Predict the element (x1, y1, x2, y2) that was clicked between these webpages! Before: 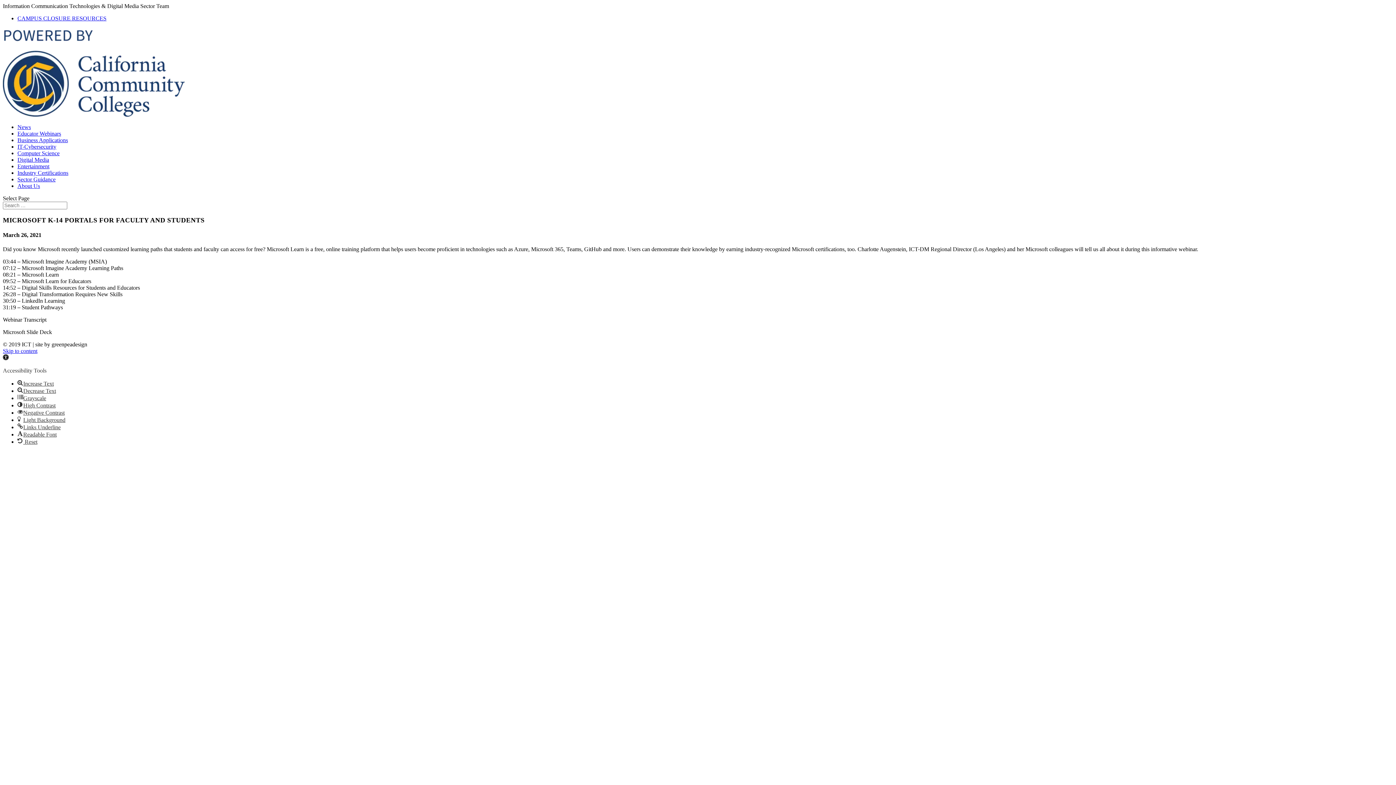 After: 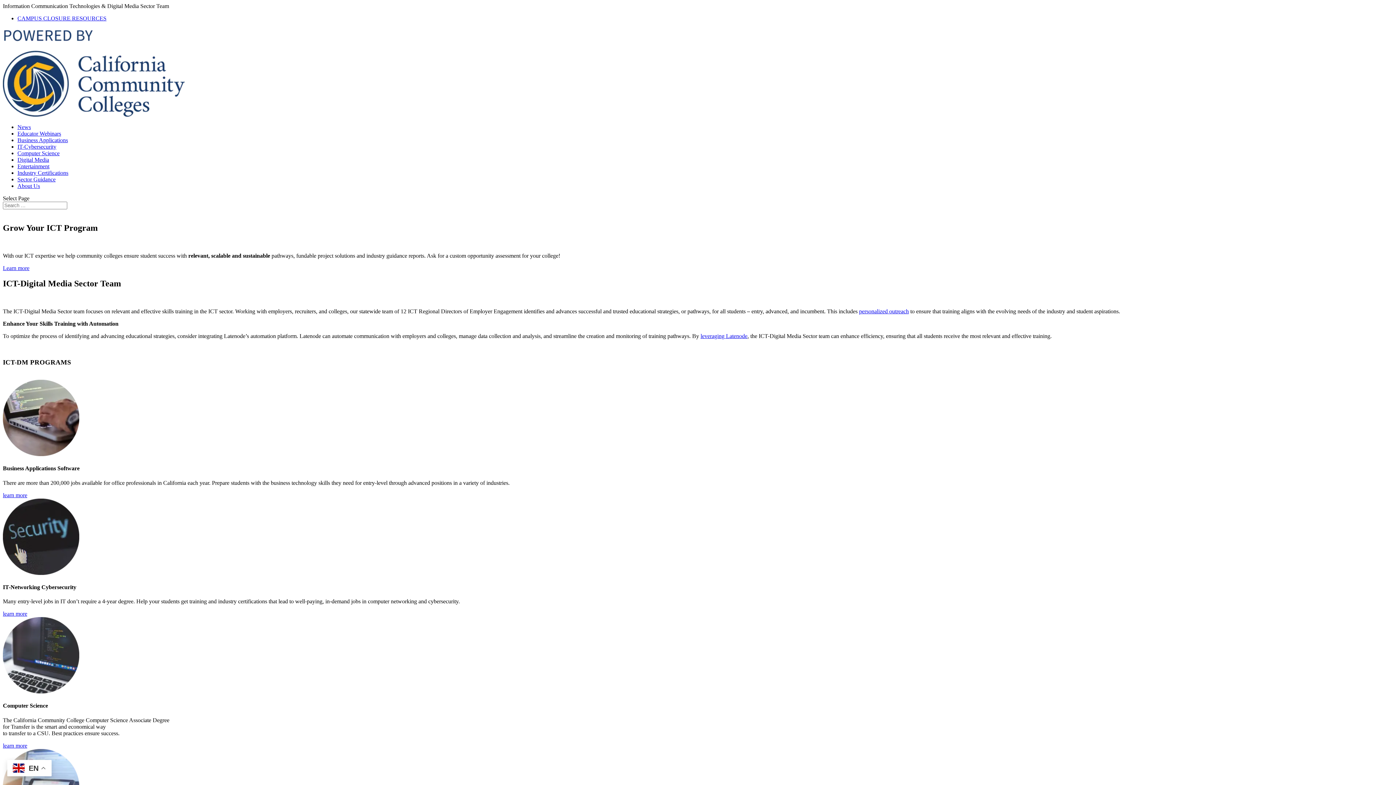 Action: bbox: (2, 111, 184, 117)